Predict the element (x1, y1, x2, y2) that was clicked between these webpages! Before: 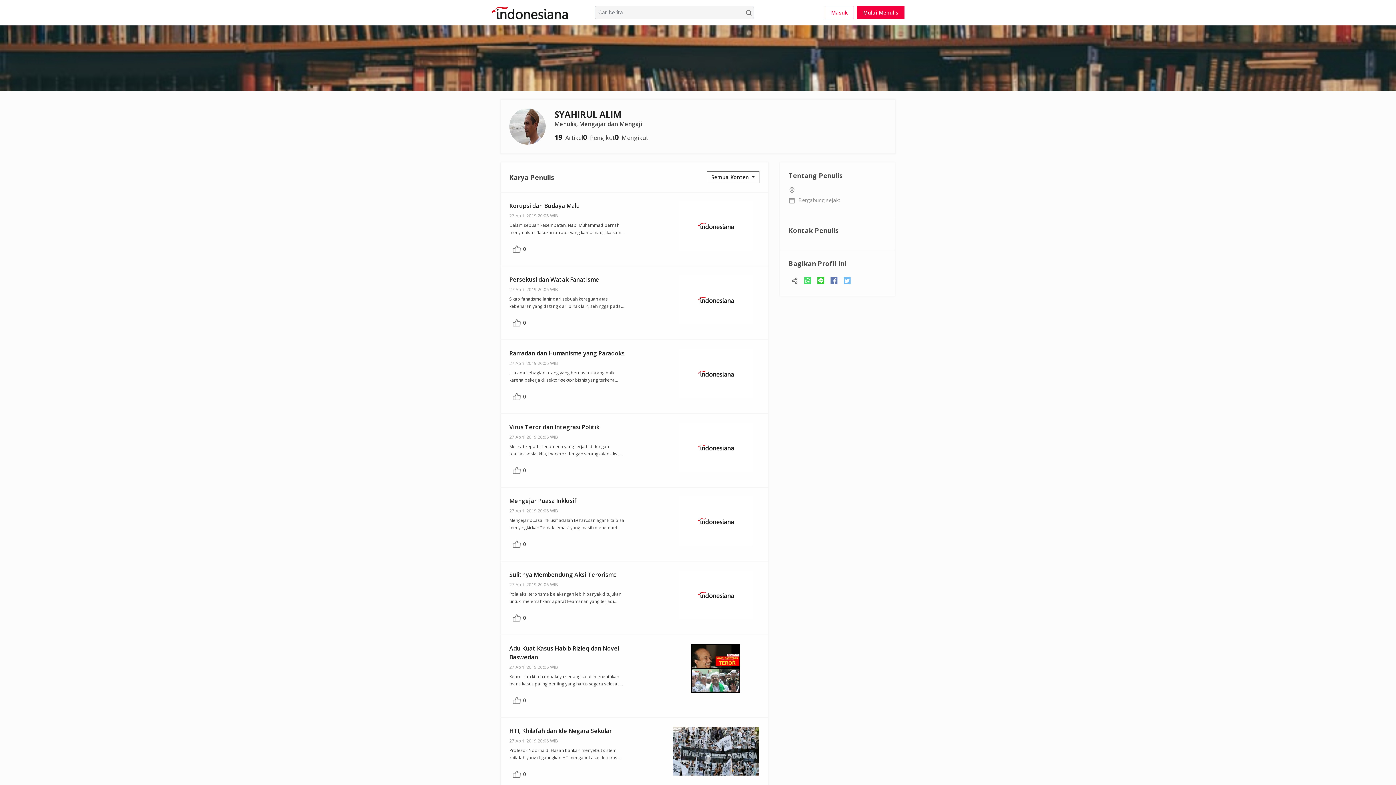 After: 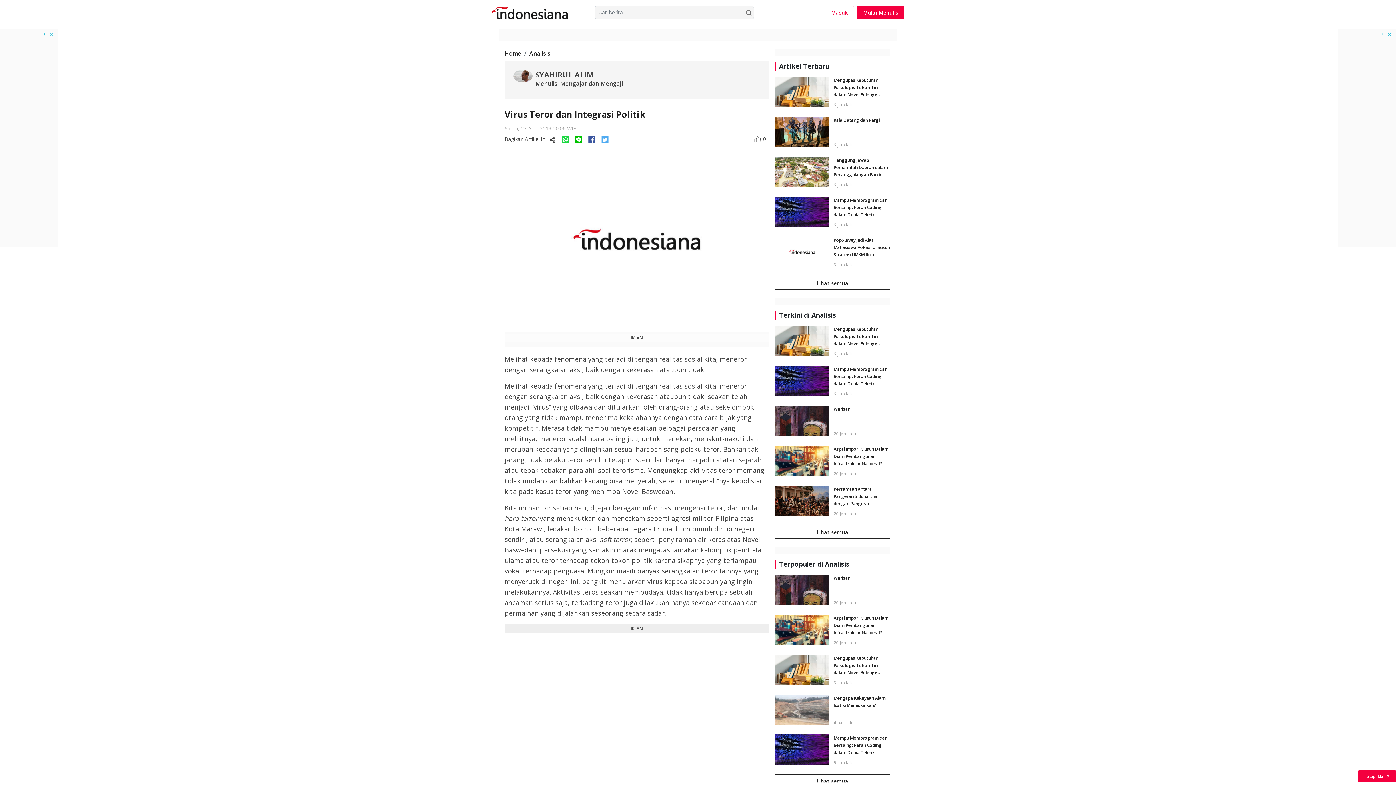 Action: bbox: (672, 422, 759, 472)